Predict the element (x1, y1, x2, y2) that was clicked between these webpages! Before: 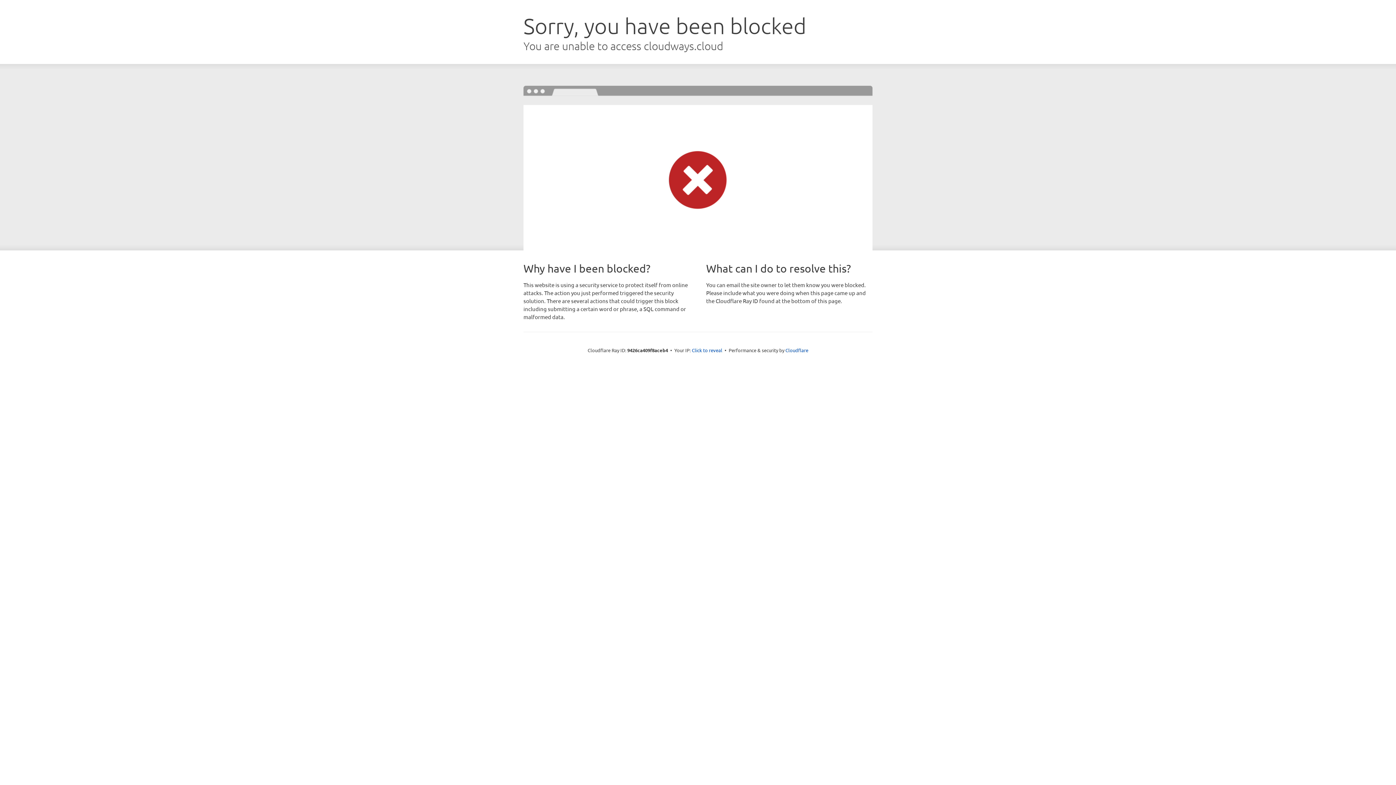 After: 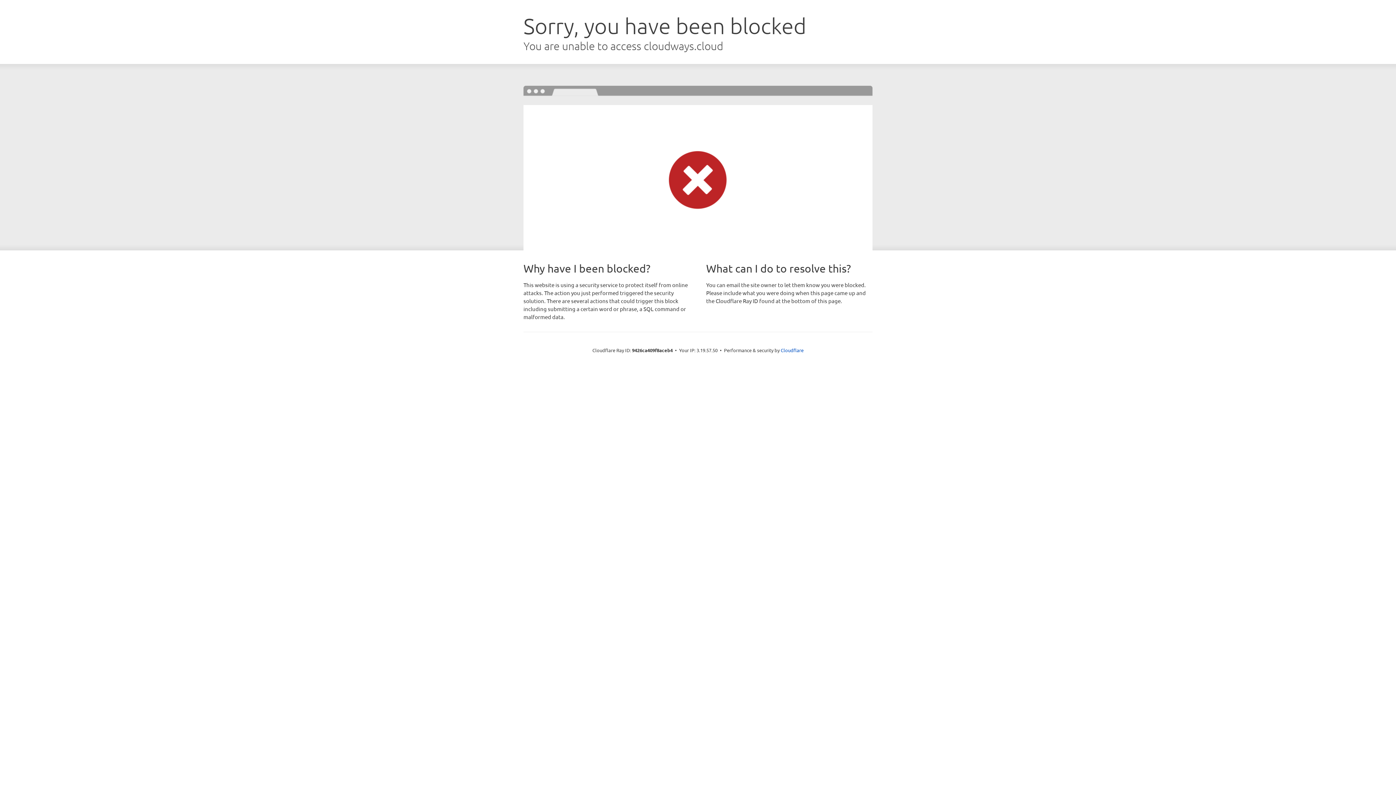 Action: label: Click to reveal bbox: (692, 346, 722, 353)